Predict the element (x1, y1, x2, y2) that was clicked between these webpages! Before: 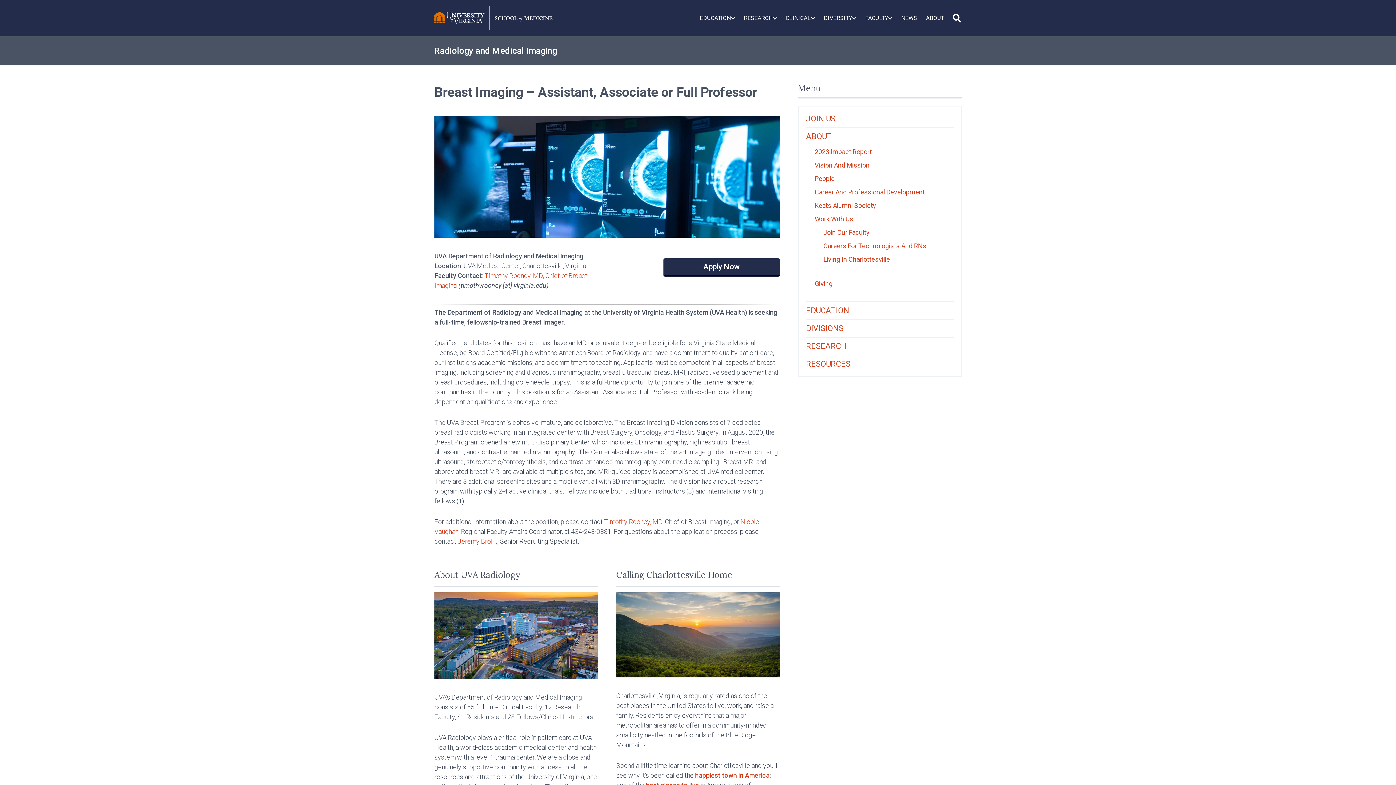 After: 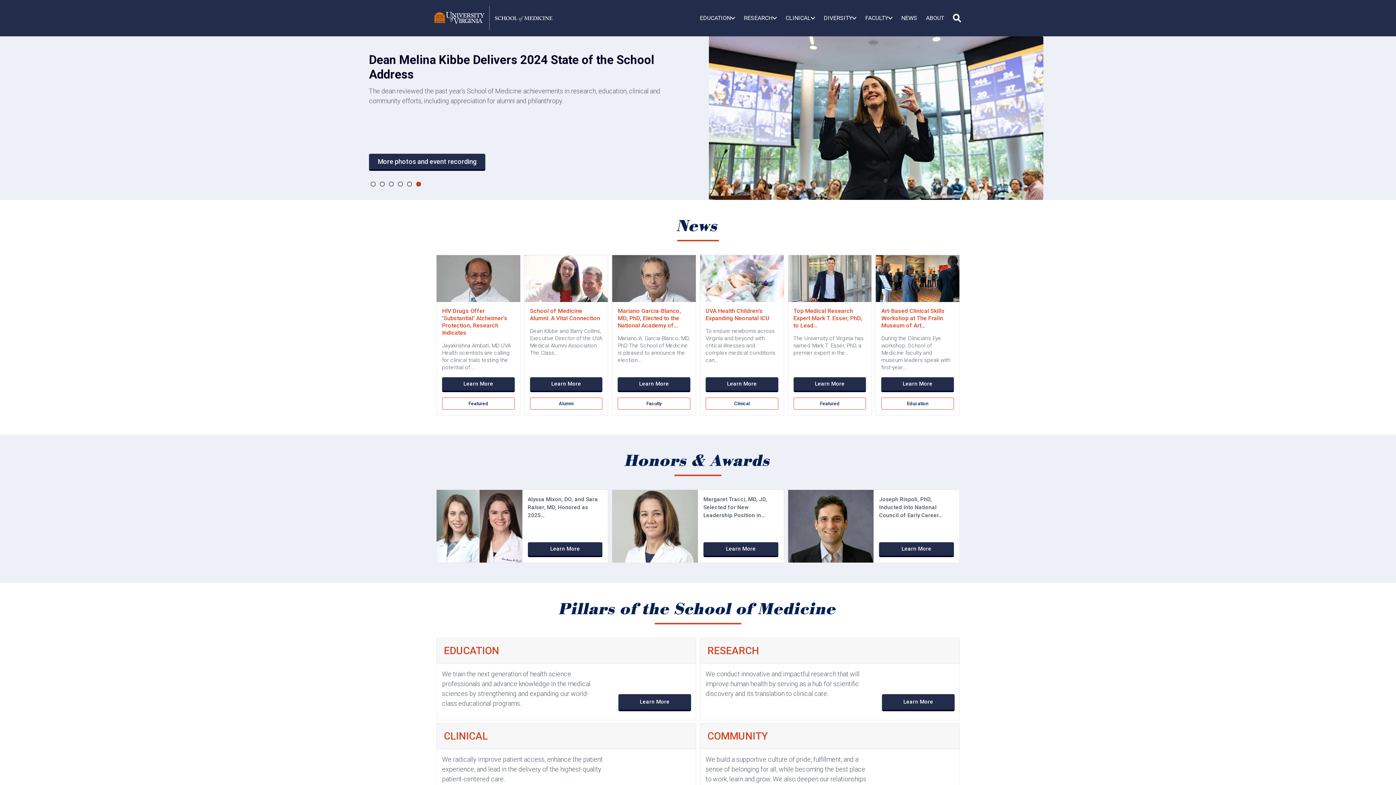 Action: bbox: (434, 0, 552, 36)